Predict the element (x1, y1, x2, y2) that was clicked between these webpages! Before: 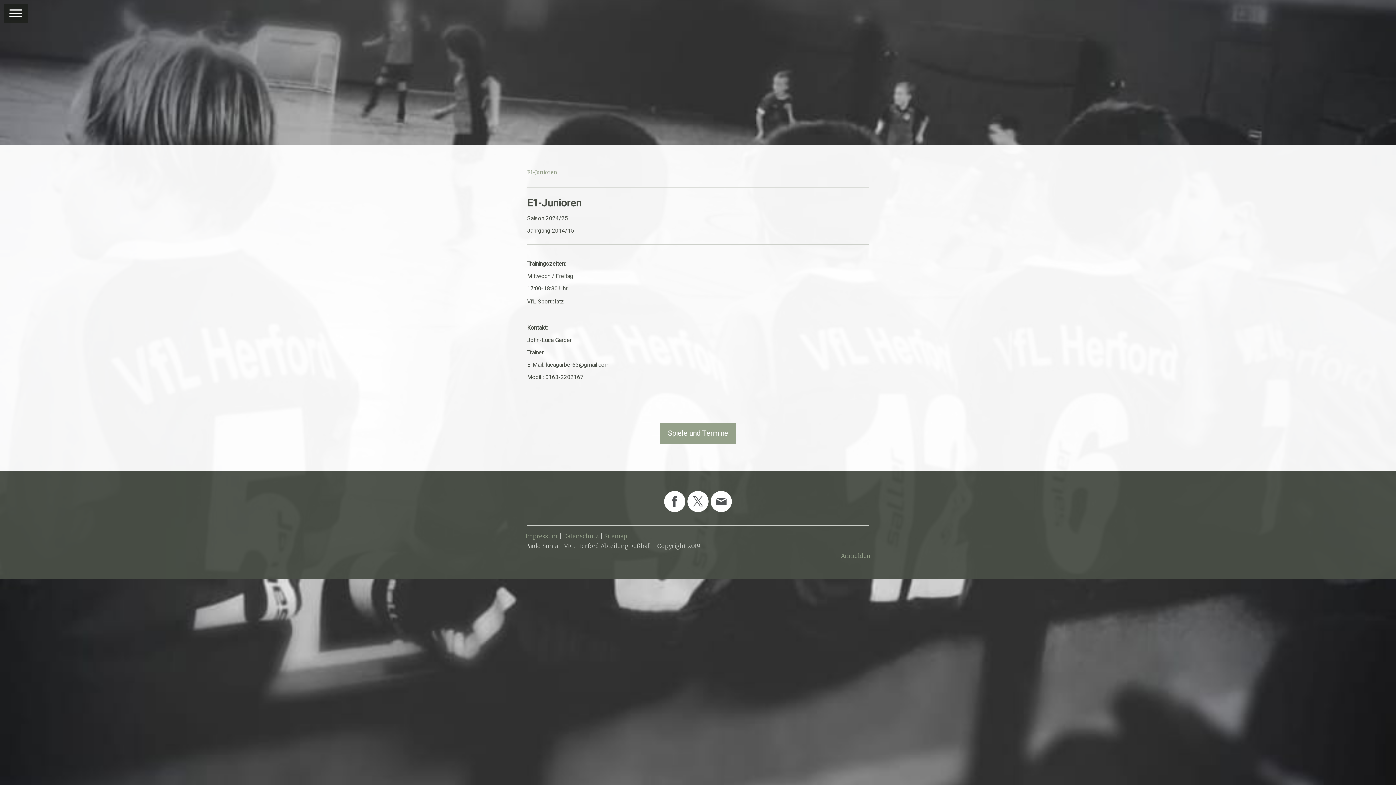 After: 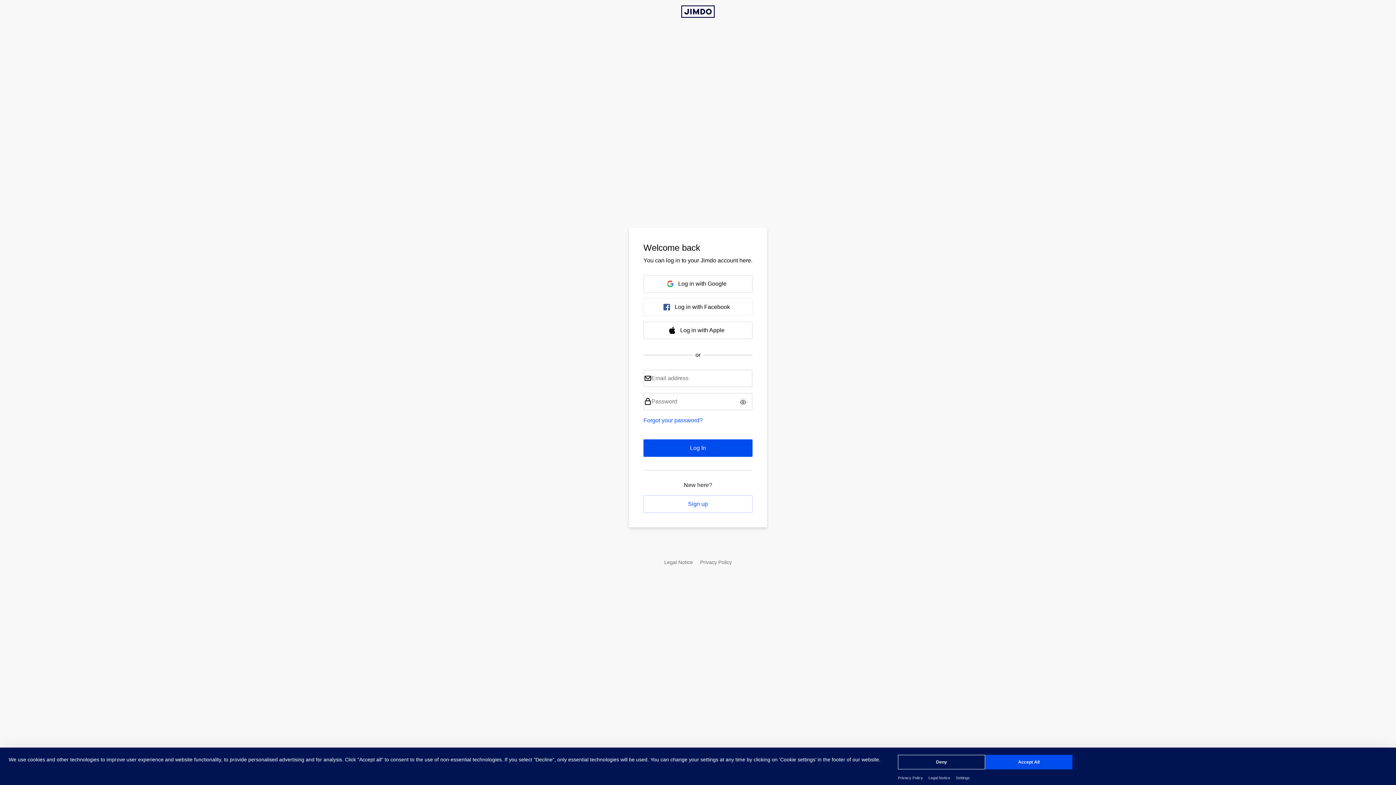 Action: label: Anmelden bbox: (841, 552, 870, 559)